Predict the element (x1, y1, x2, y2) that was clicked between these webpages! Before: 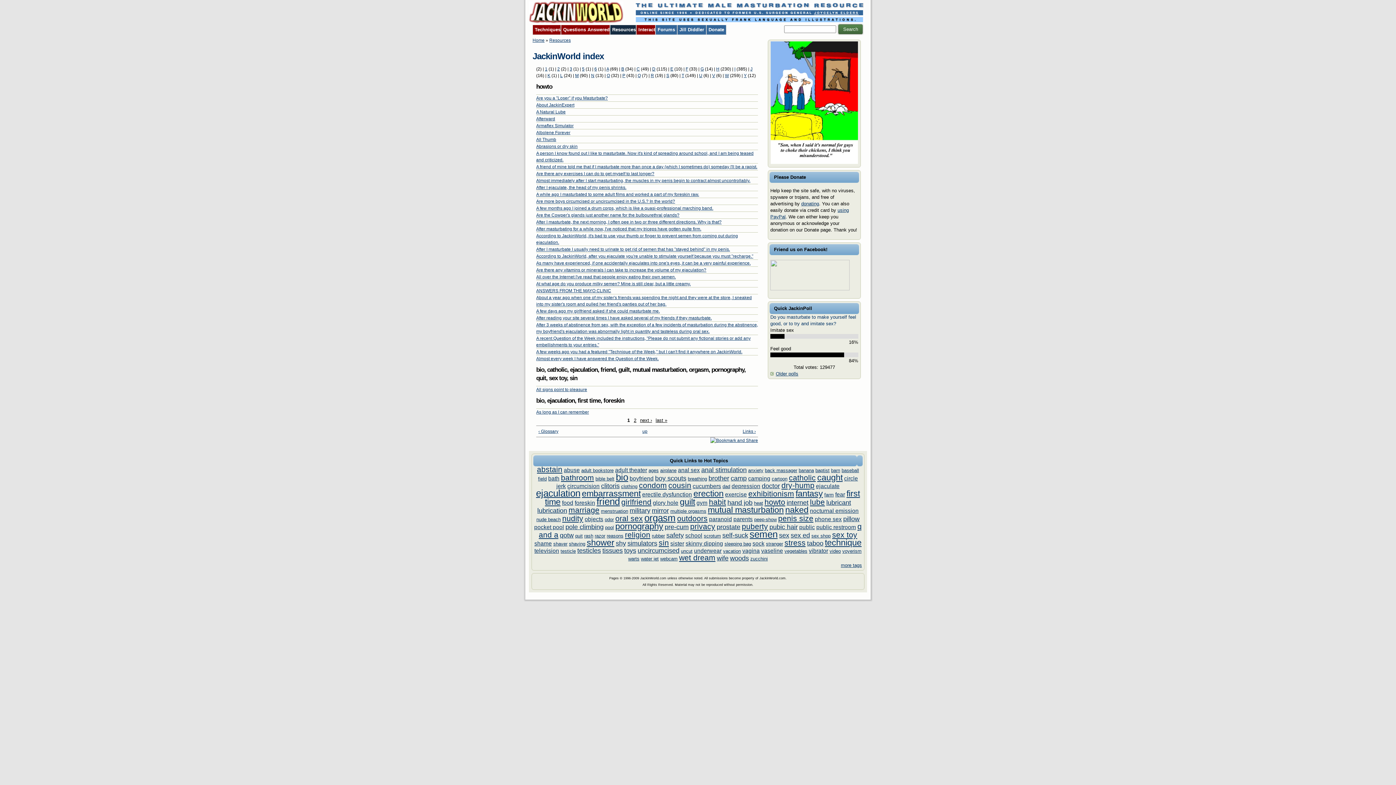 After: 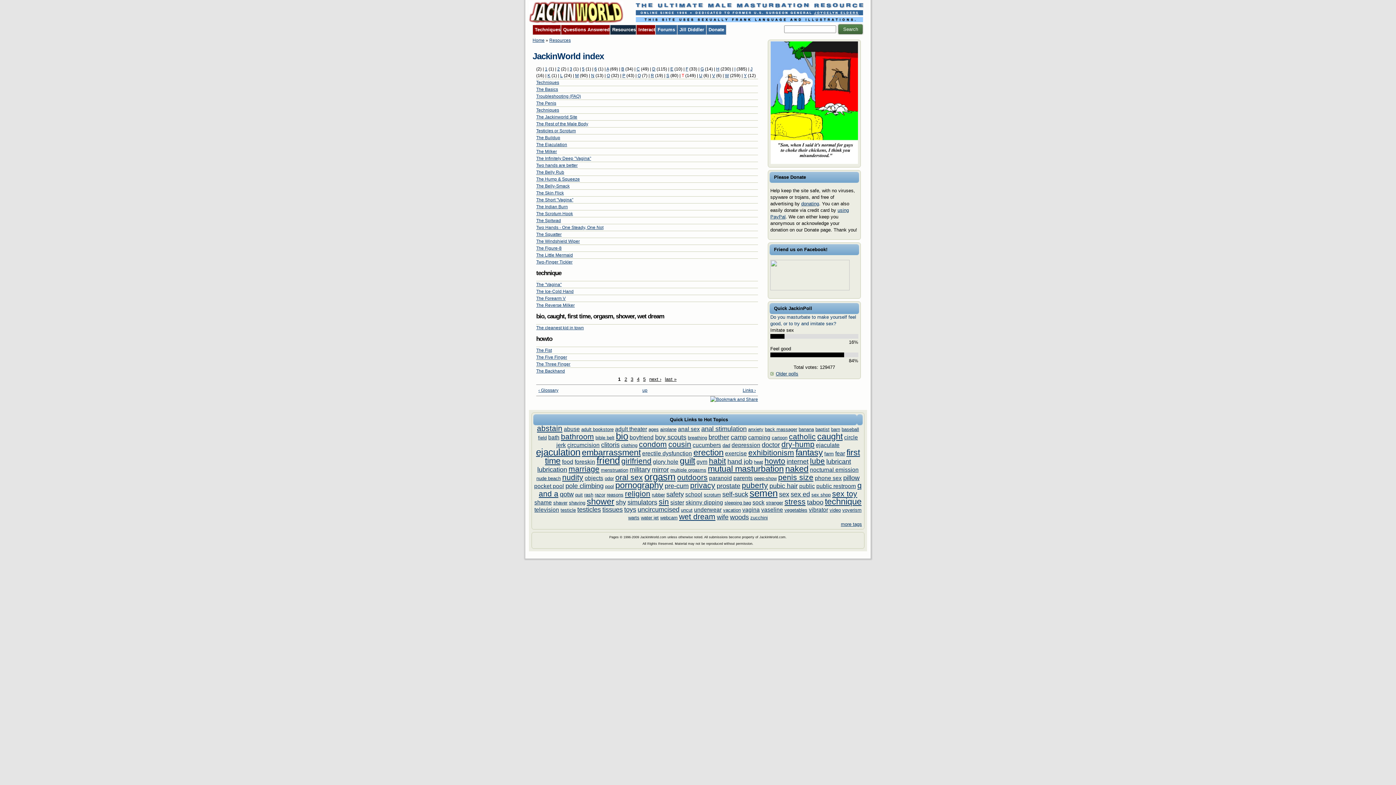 Action: bbox: (681, 73, 684, 78) label: T